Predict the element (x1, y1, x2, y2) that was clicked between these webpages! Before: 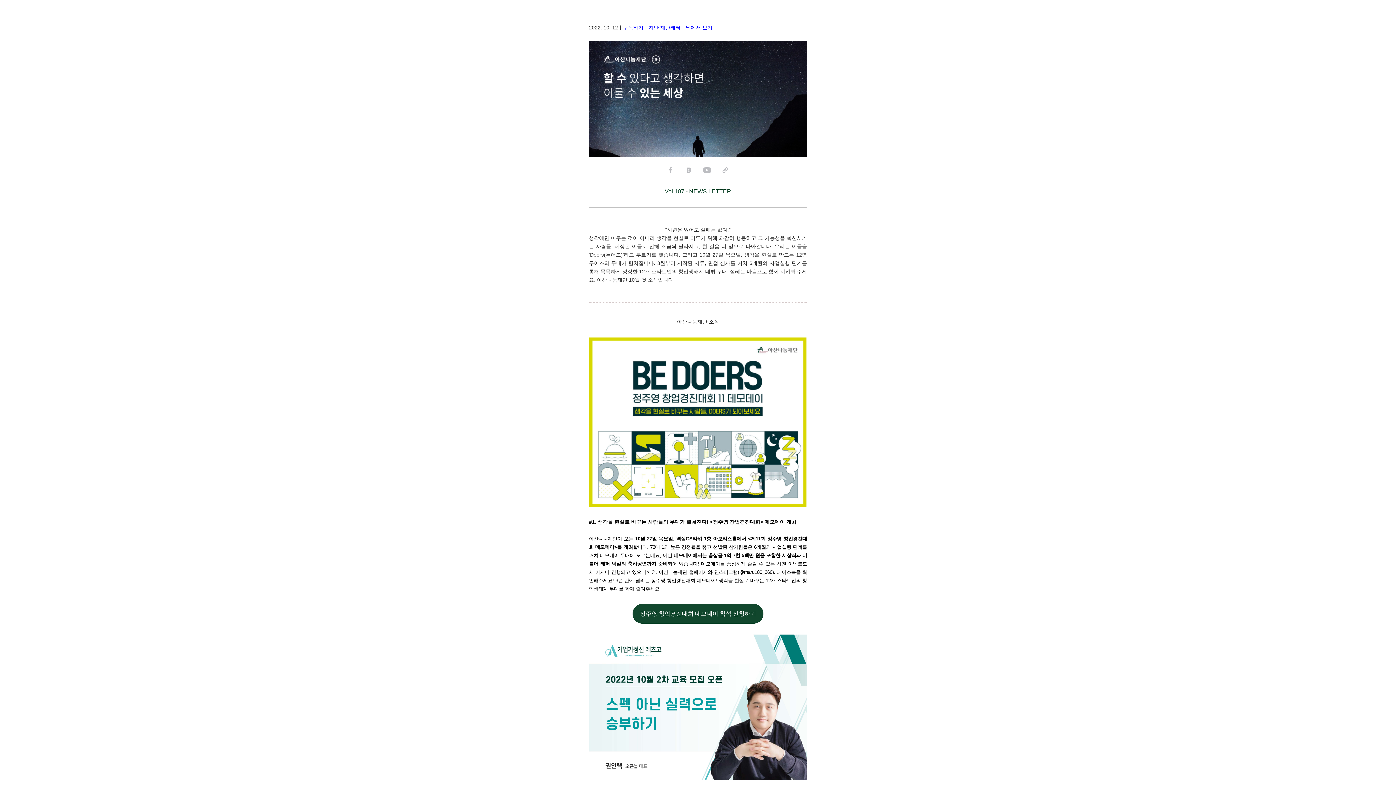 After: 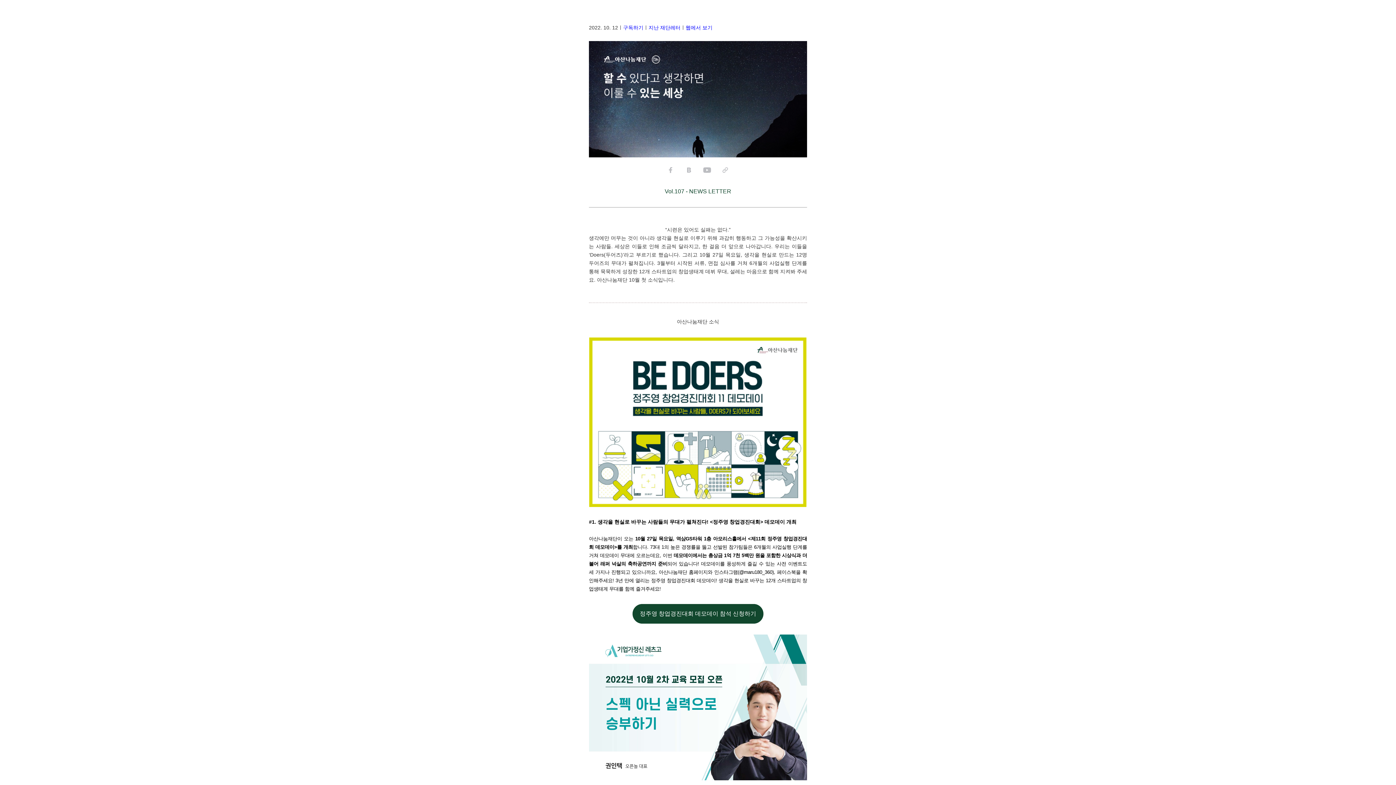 Action: label: 지난 재단레터 bbox: (648, 24, 680, 30)